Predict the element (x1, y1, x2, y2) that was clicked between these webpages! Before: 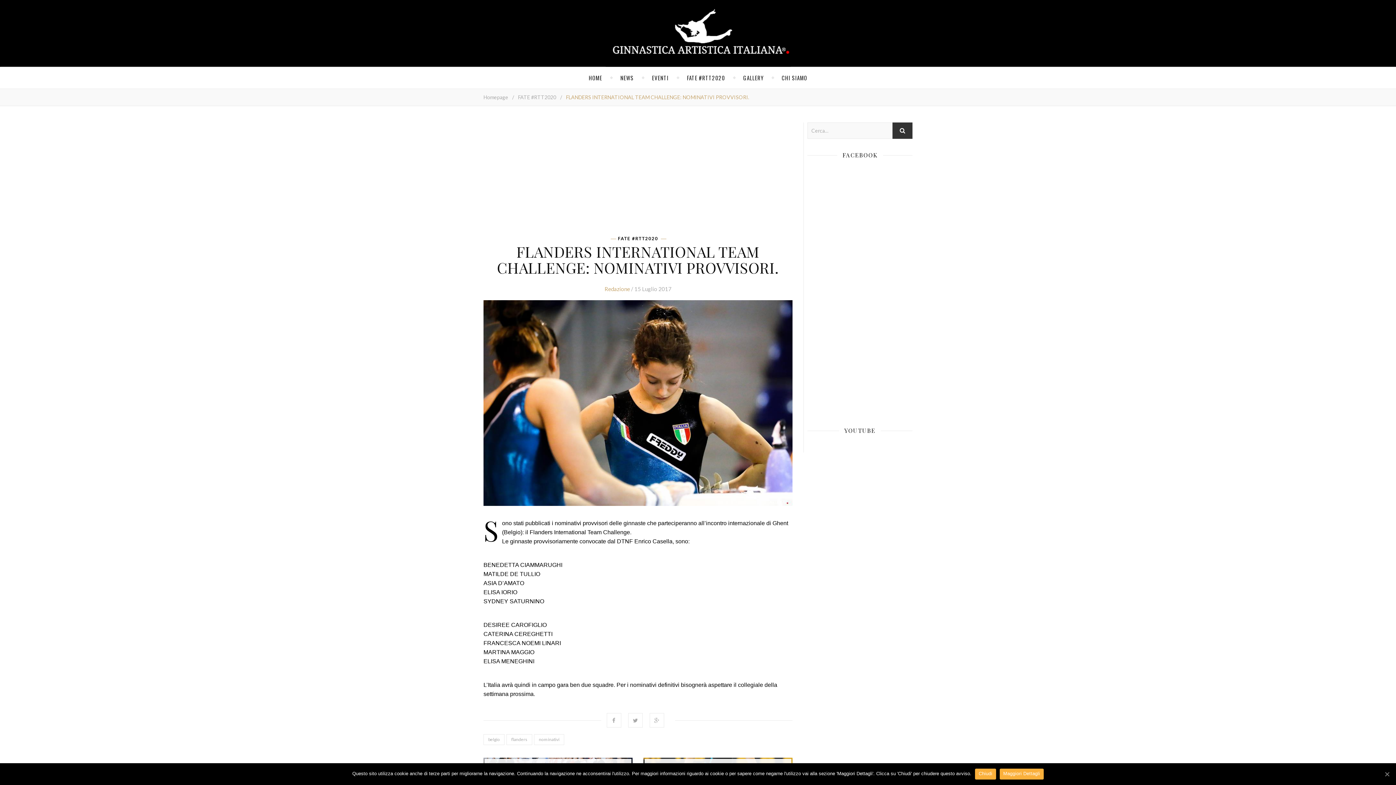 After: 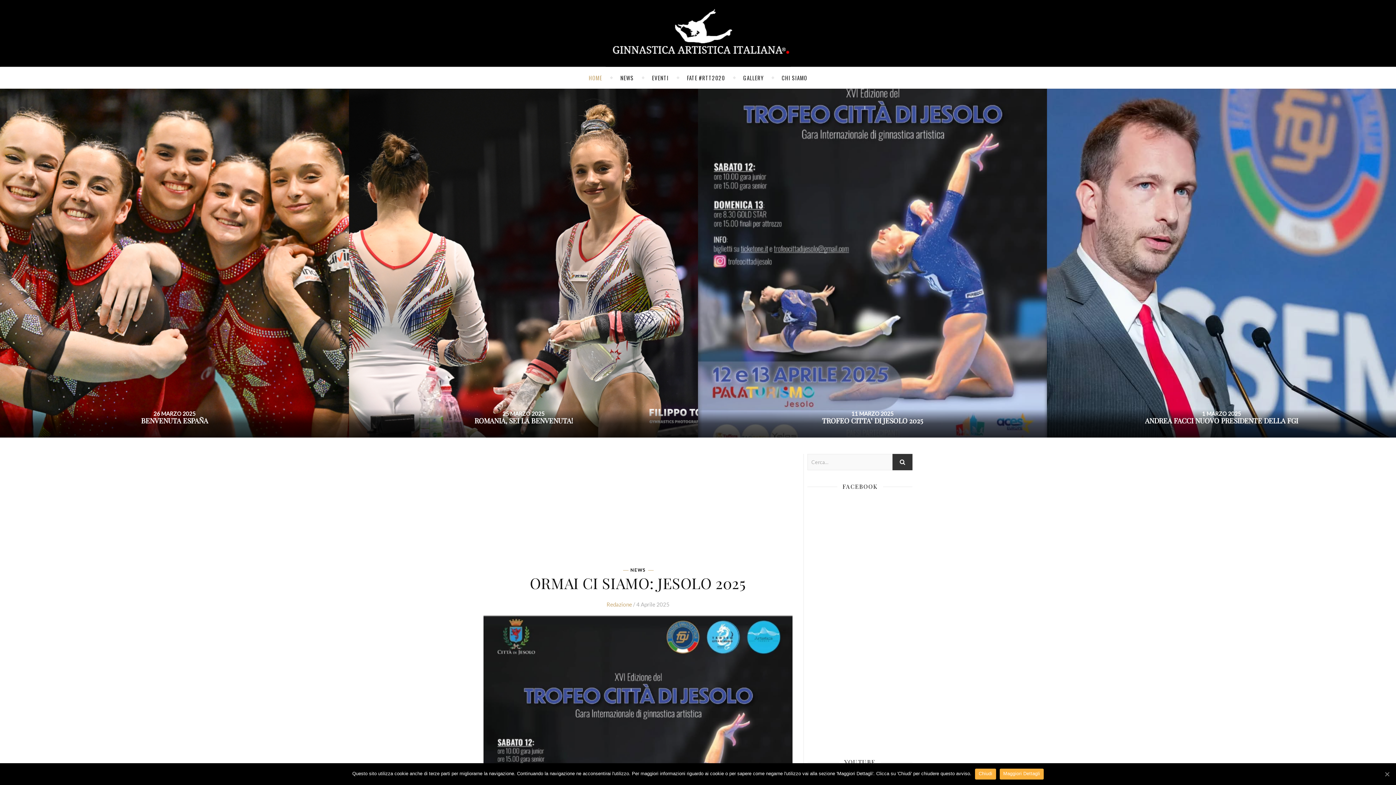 Action: label: HOME bbox: (588, 66, 602, 88)